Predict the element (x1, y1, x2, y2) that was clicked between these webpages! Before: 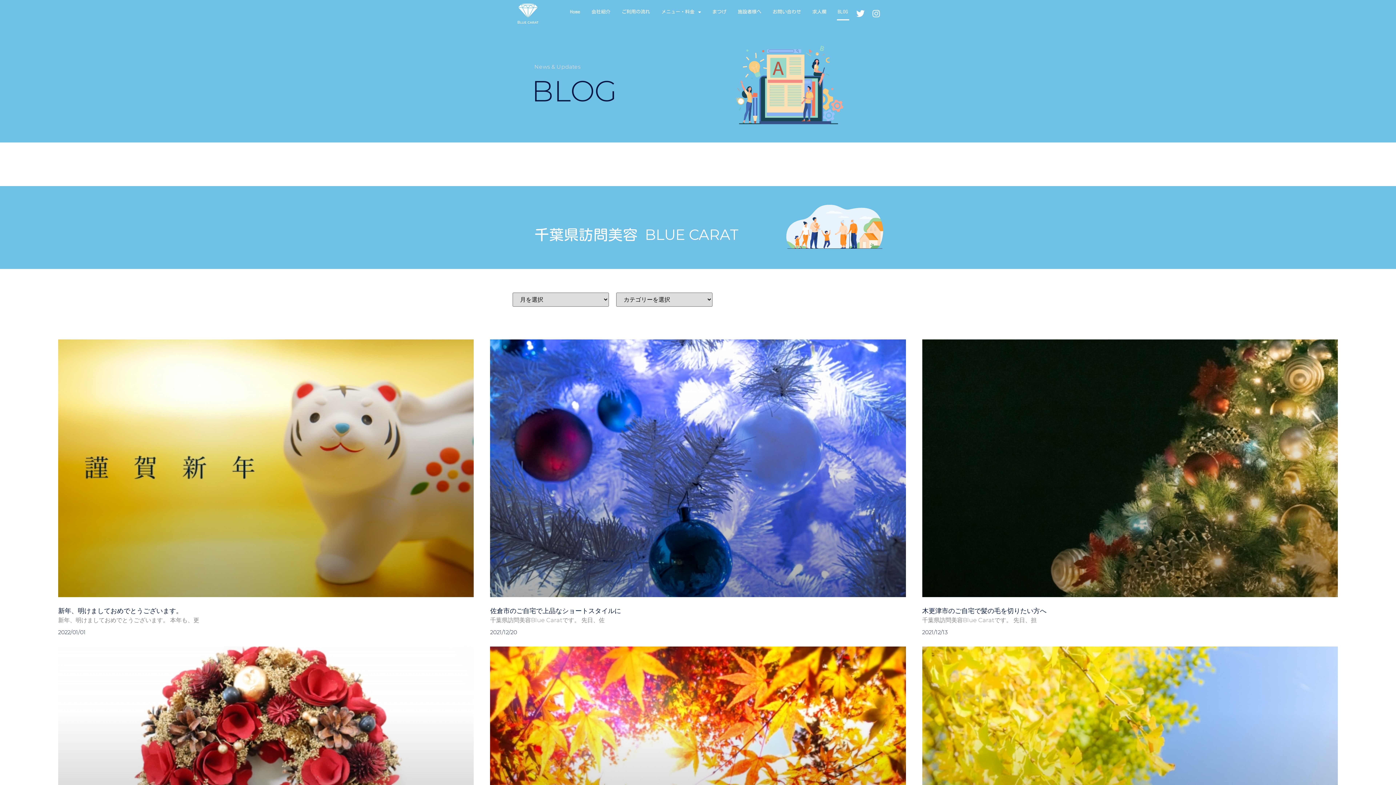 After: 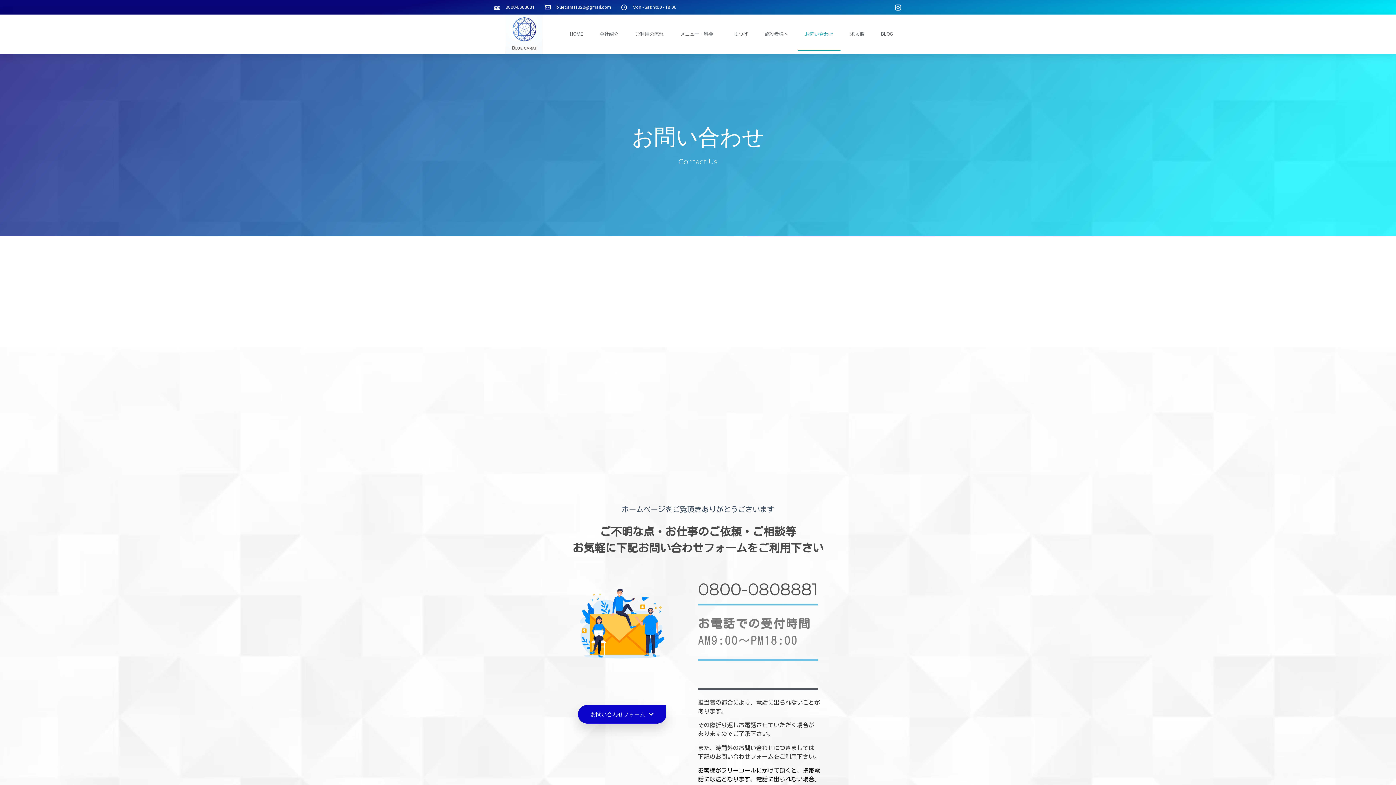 Action: bbox: (771, 3, 802, 20) label: お問い合わせ